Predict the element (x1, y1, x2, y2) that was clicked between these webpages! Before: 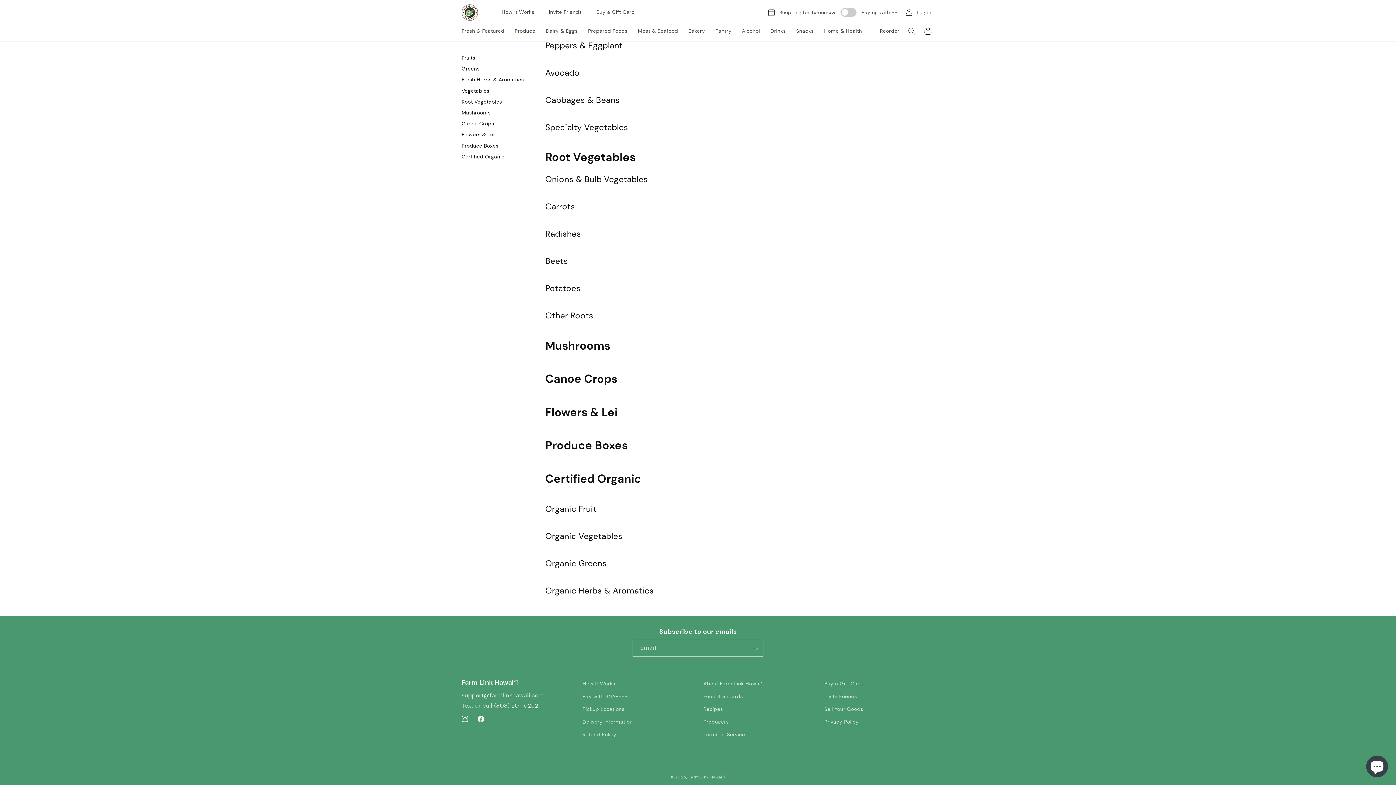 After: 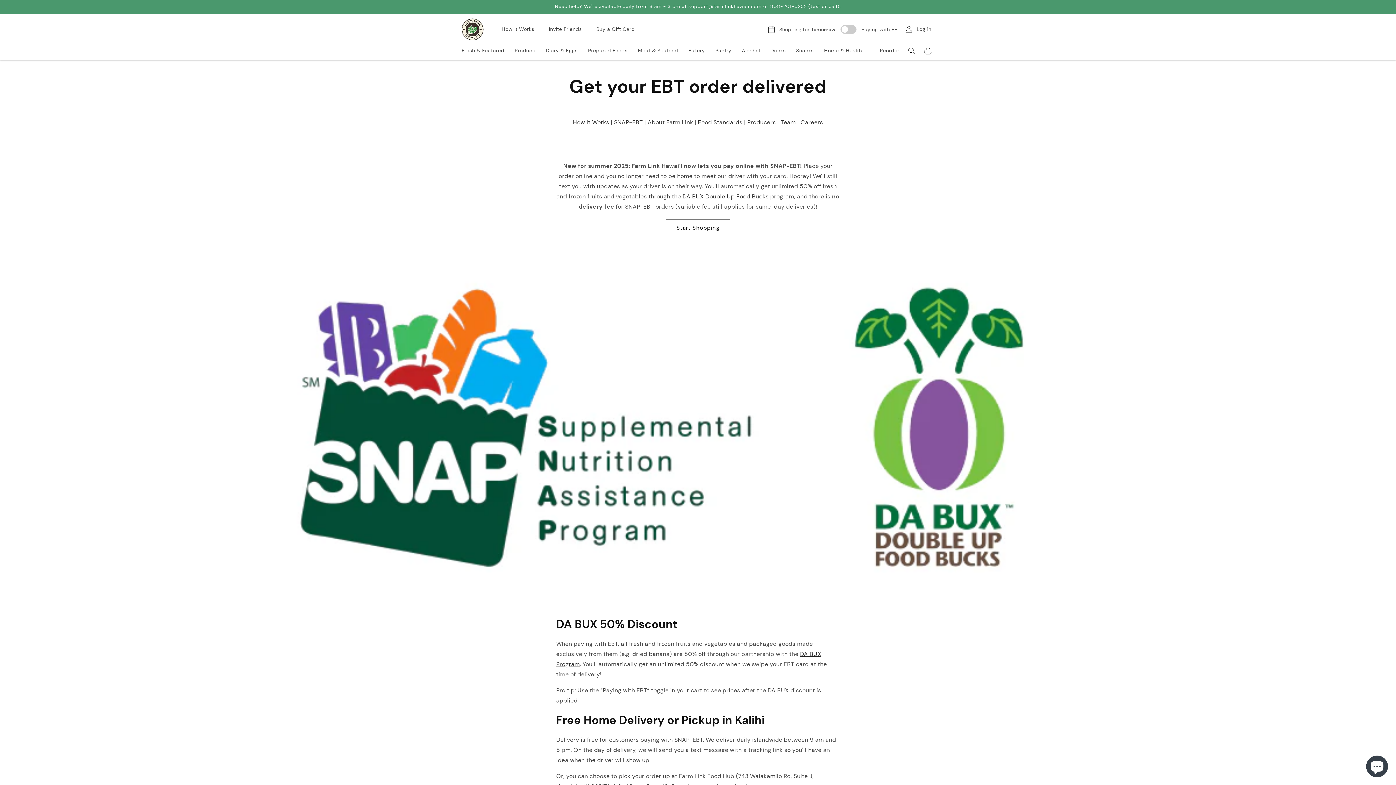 Action: label: Pay with SNAP-EBT bbox: (582, 690, 630, 703)